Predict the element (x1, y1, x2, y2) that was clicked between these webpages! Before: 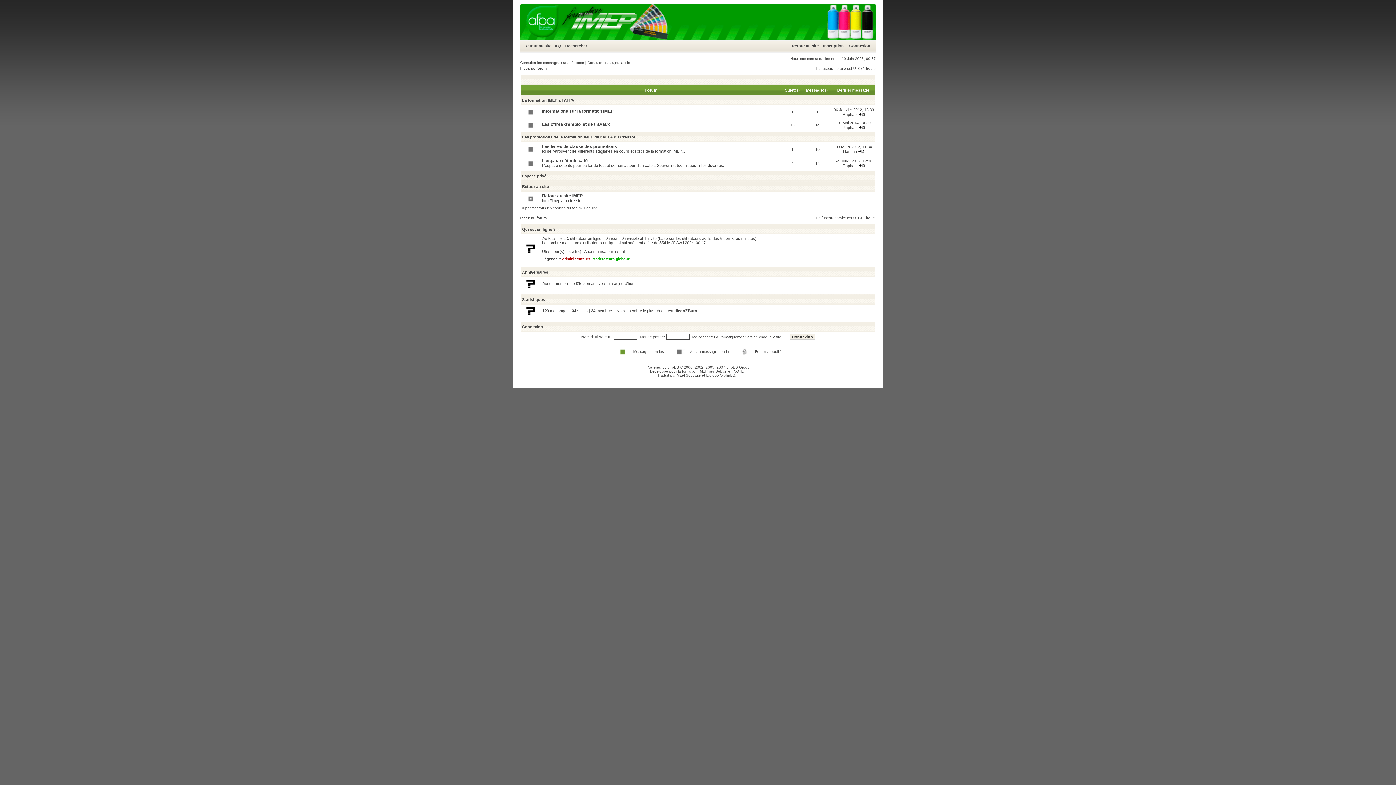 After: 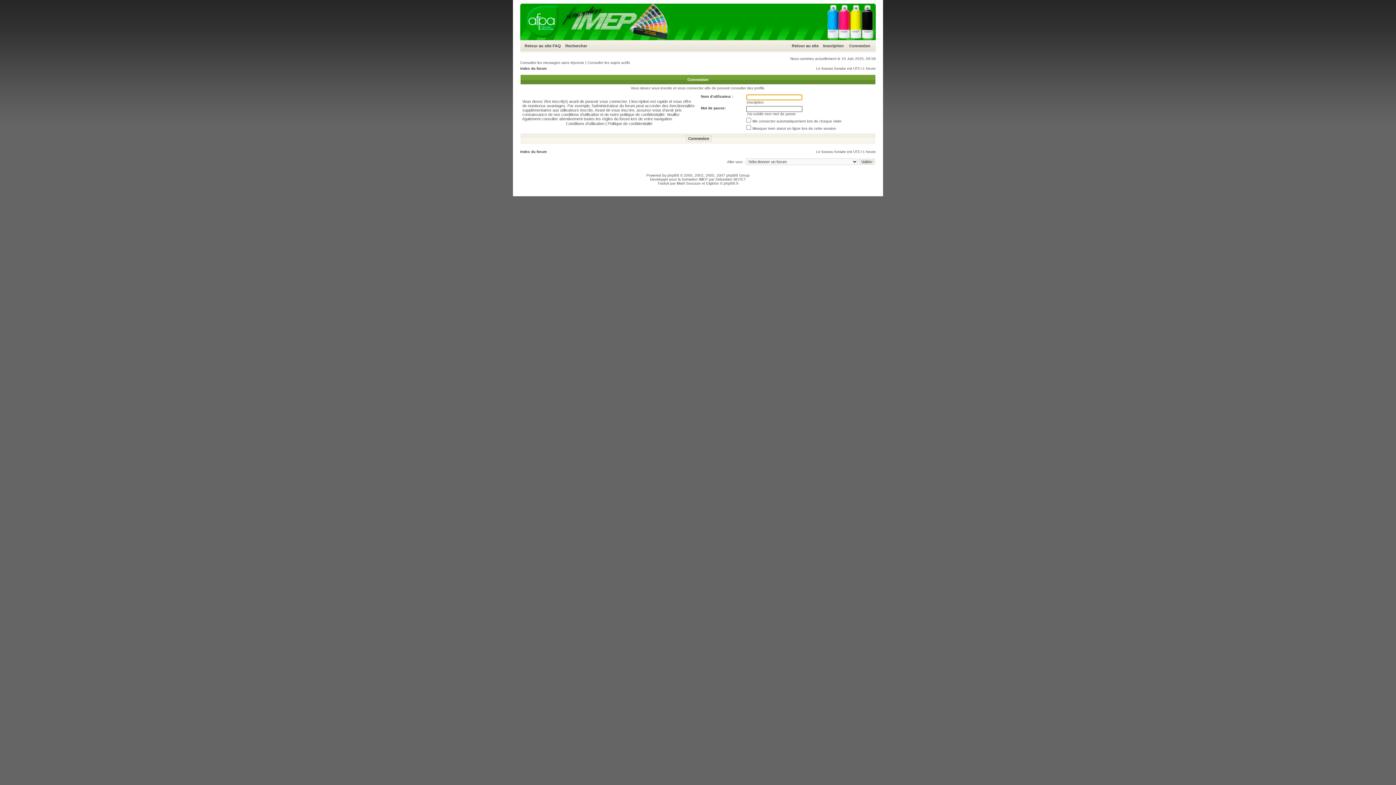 Action: label: Raphaël bbox: (842, 112, 857, 116)